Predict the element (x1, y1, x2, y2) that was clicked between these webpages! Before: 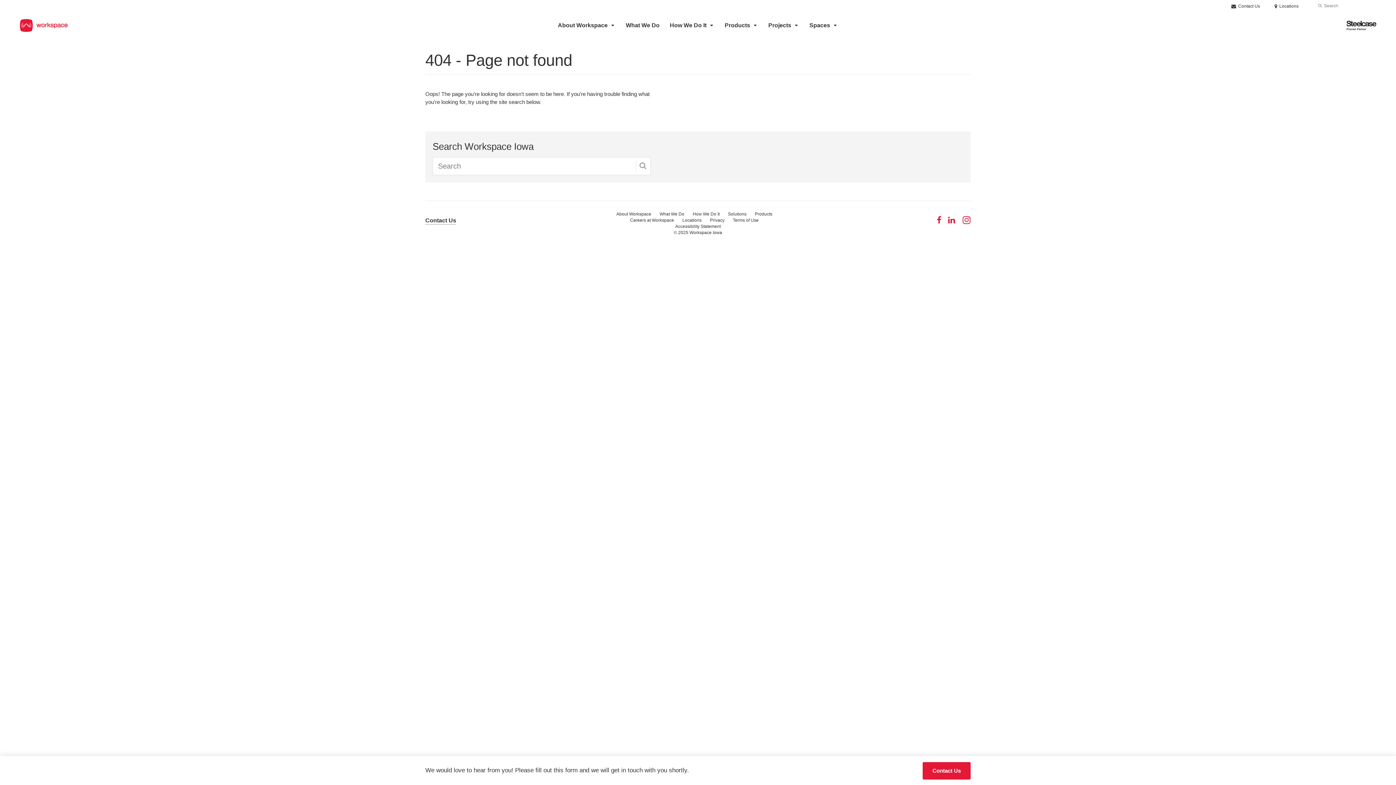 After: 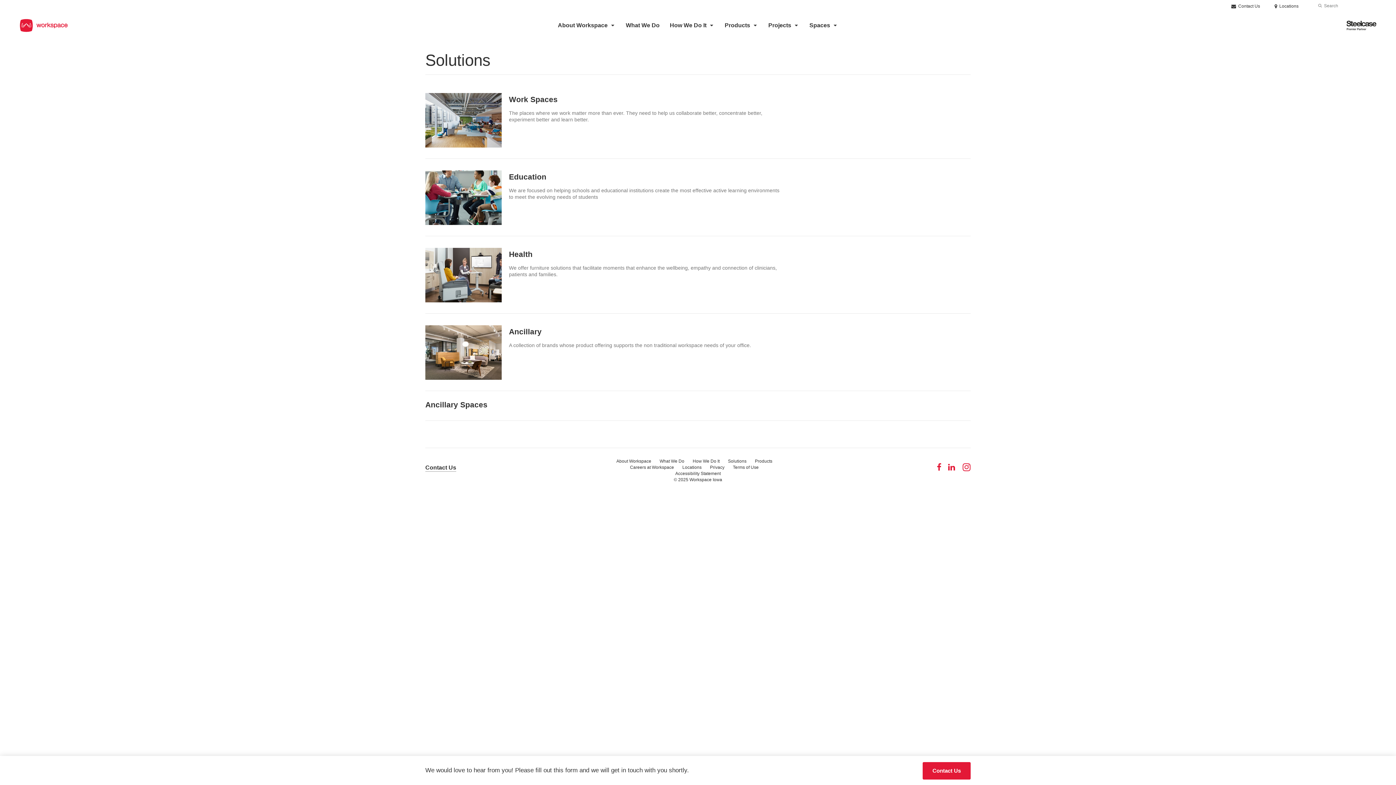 Action: label: Solutions bbox: (728, 211, 746, 216)